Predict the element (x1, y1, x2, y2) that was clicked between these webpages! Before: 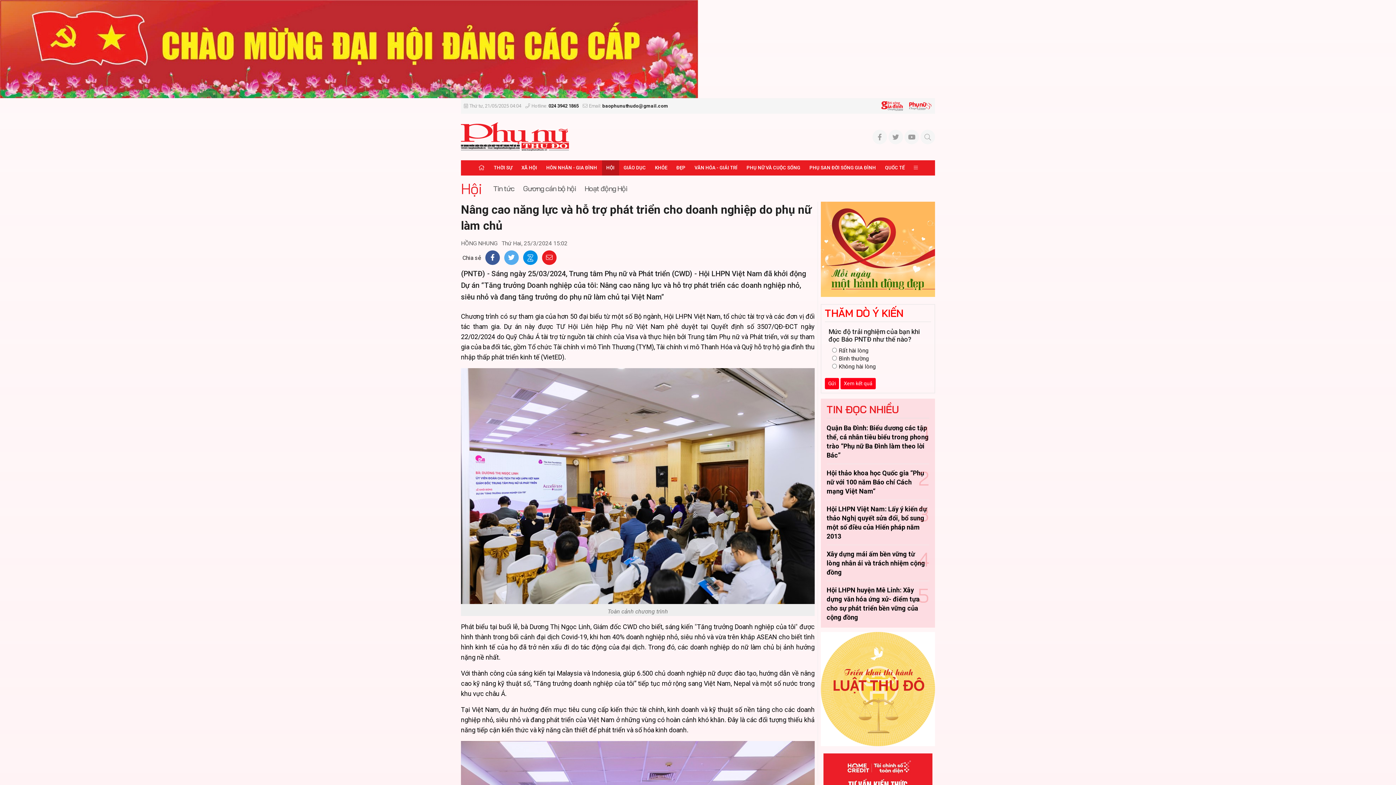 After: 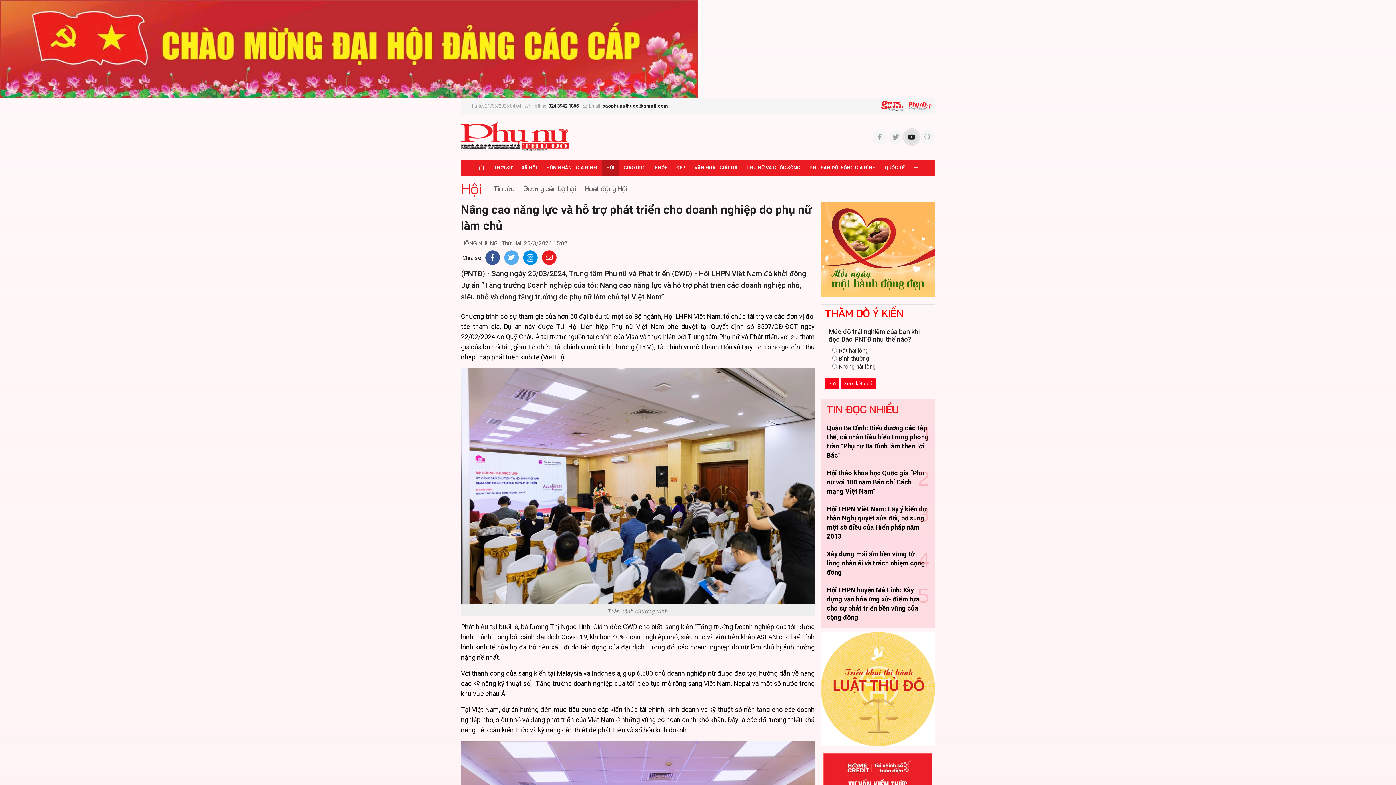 Action: bbox: (904, 129, 919, 144)